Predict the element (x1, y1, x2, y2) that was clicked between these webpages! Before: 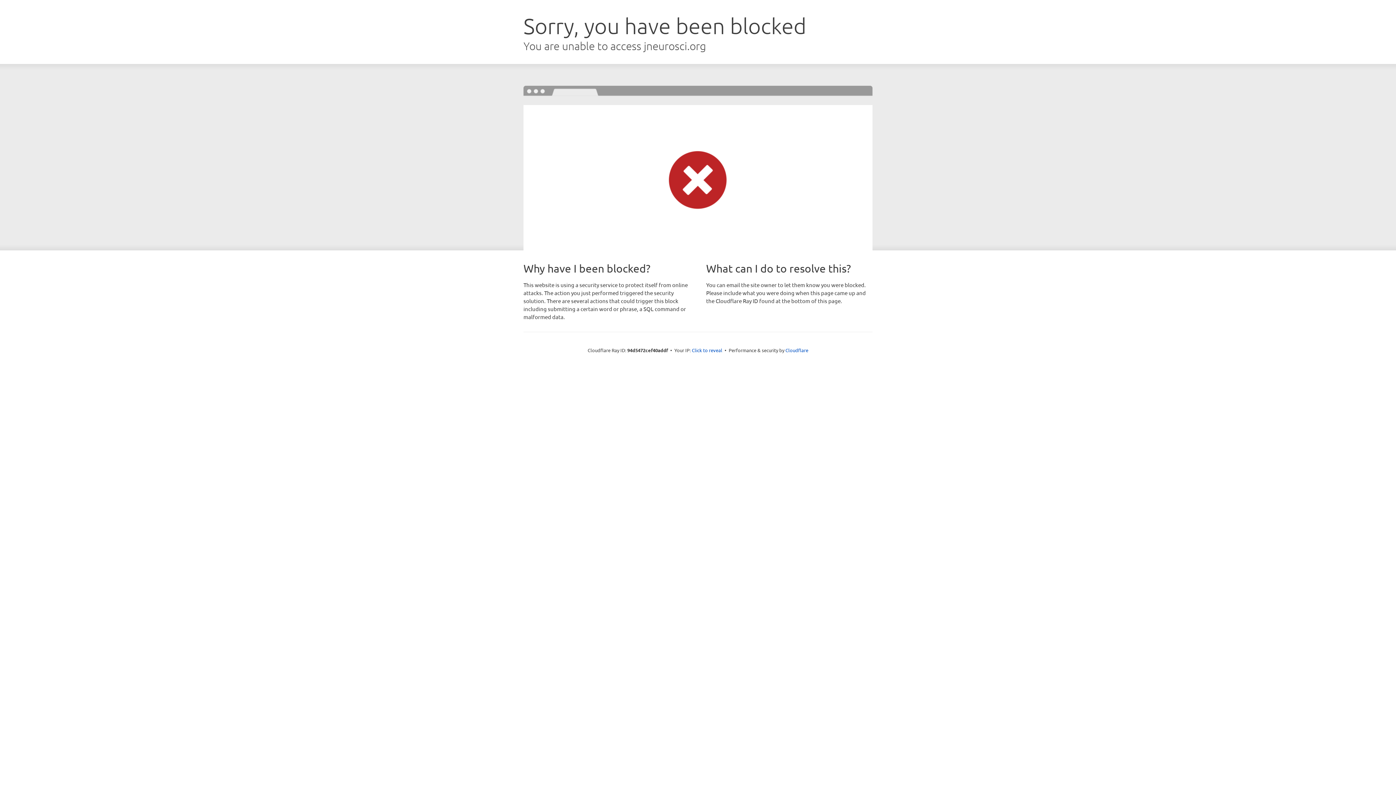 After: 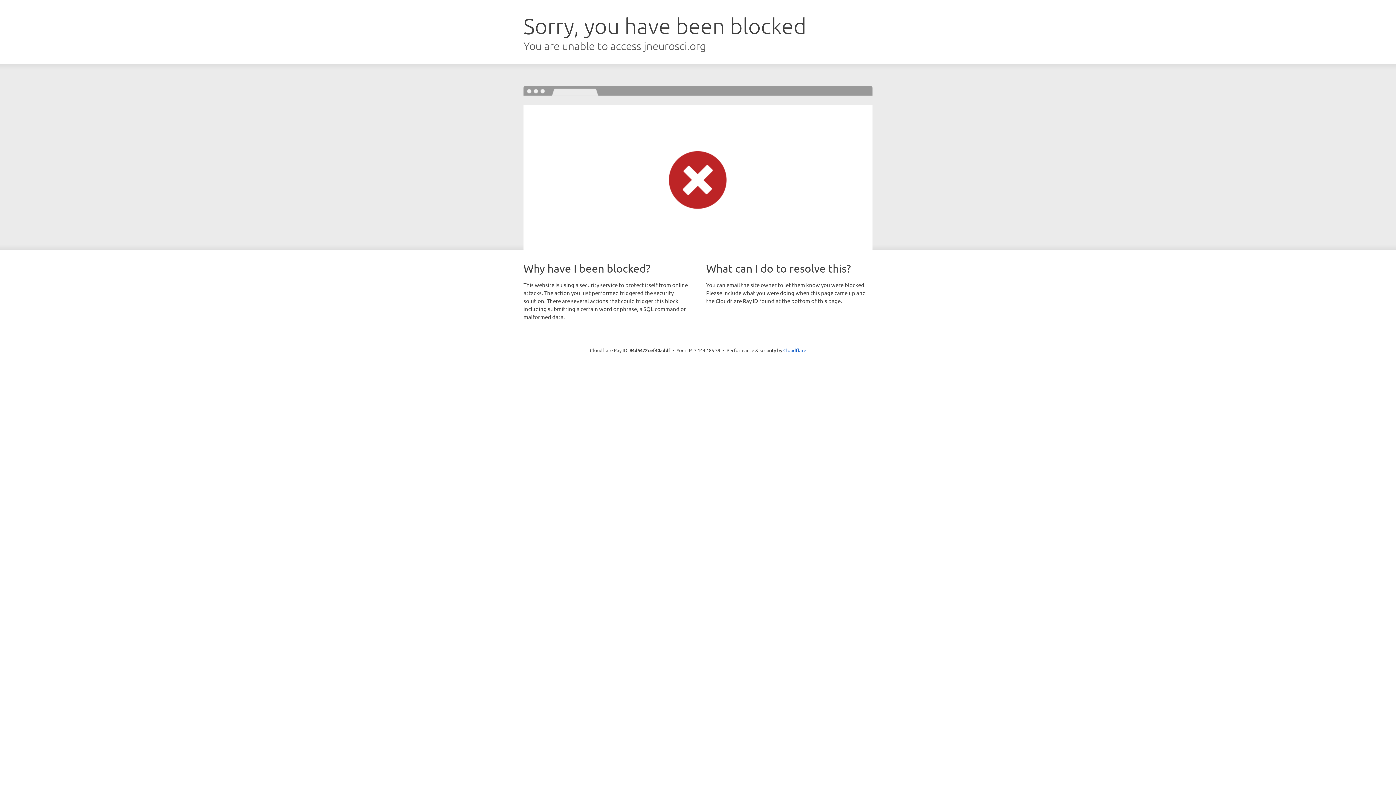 Action: bbox: (692, 346, 722, 353) label: Click to reveal